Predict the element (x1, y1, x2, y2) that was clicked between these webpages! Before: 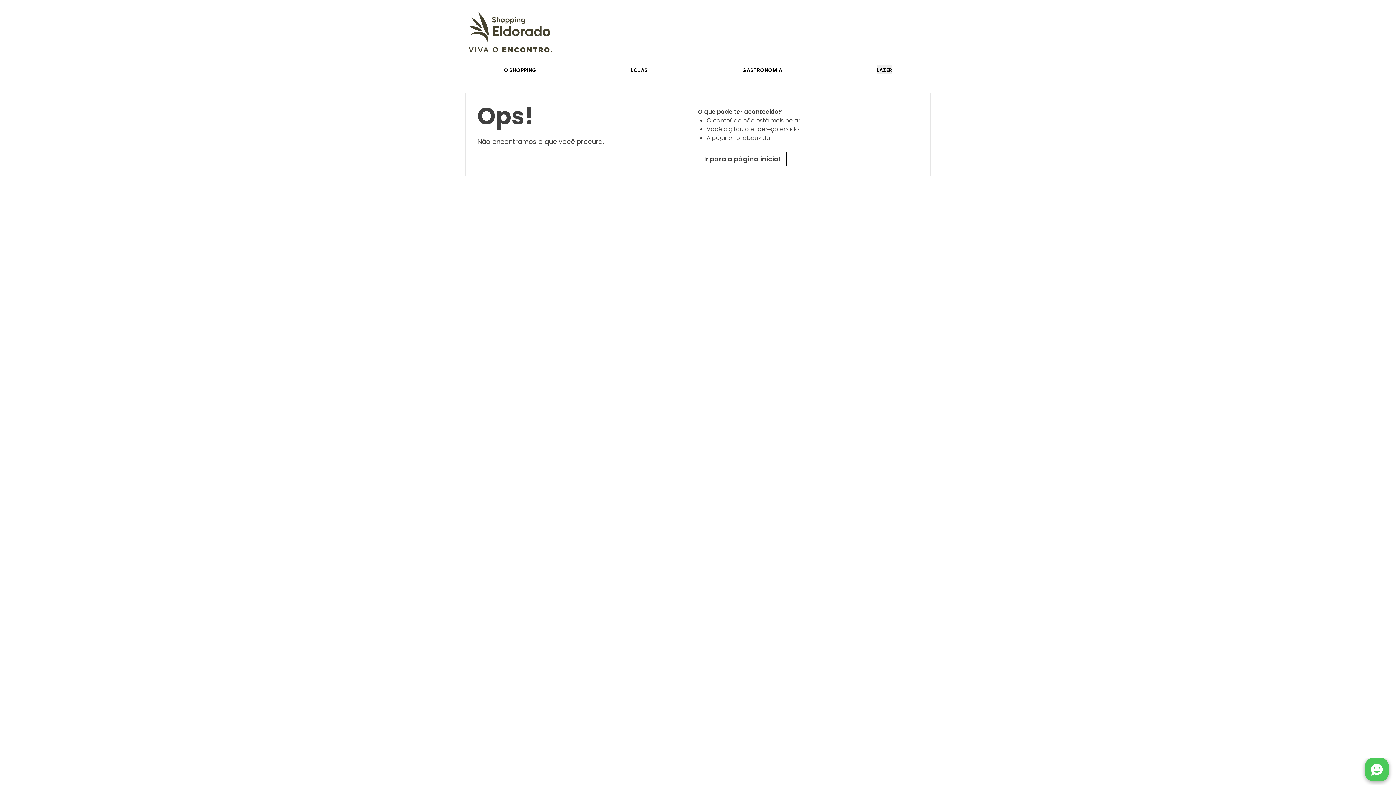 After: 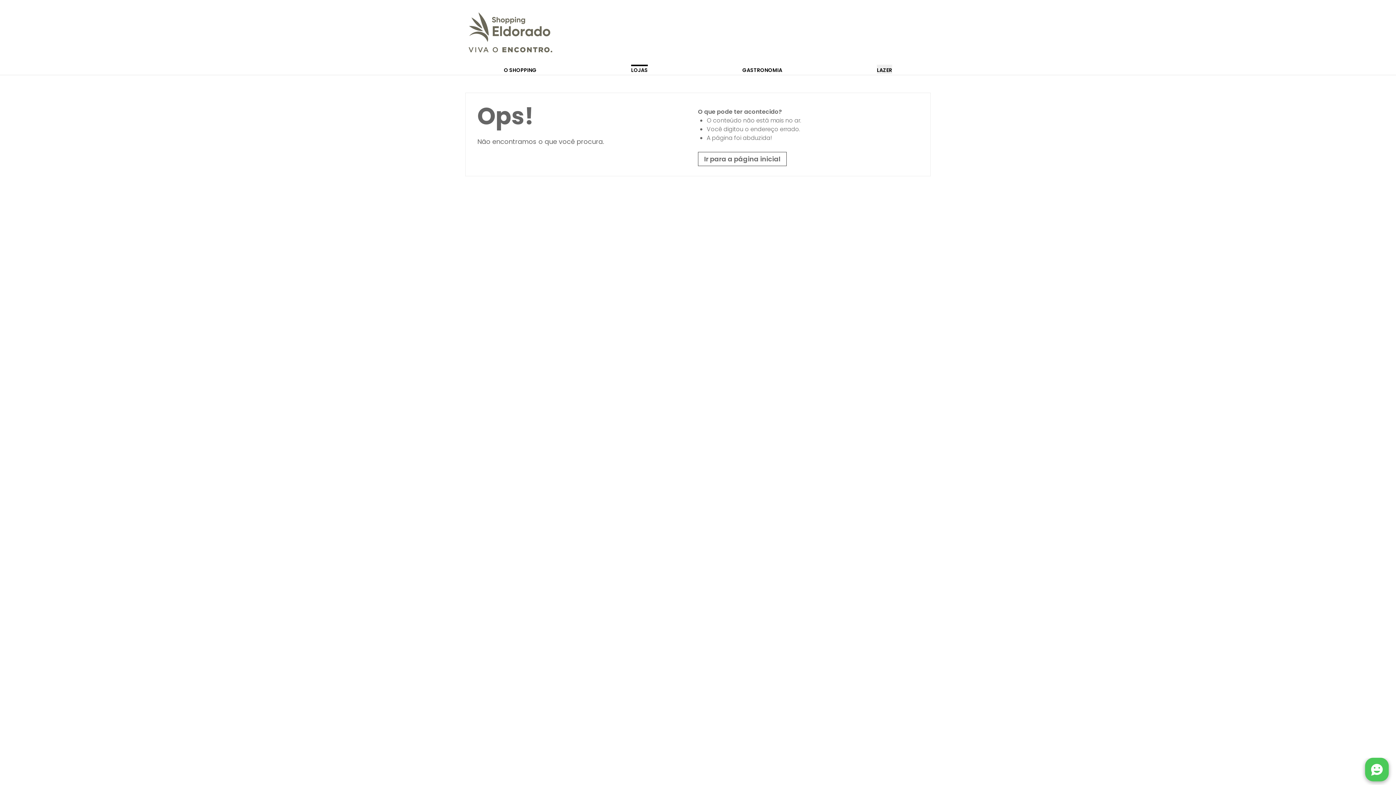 Action: bbox: (631, 64, 648, 73) label: LOJAS